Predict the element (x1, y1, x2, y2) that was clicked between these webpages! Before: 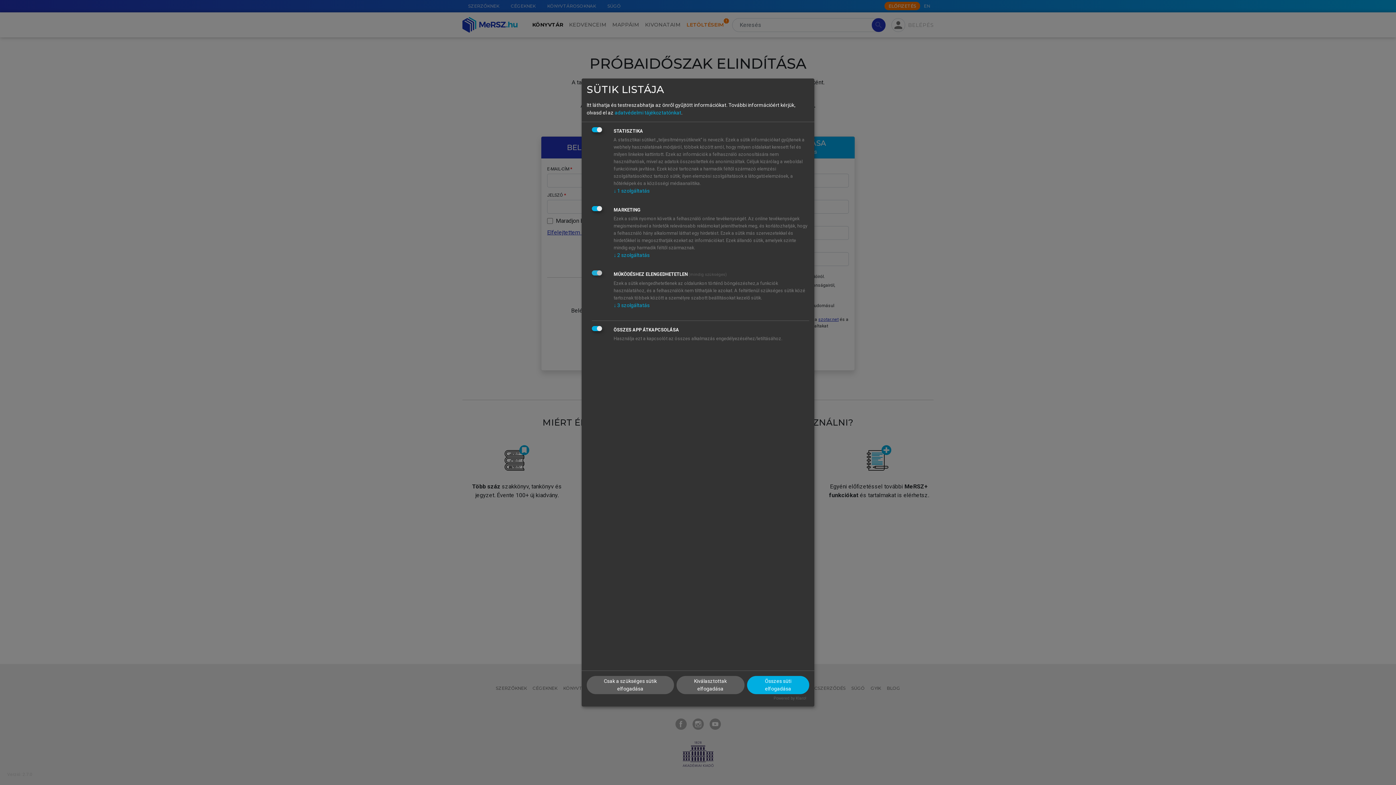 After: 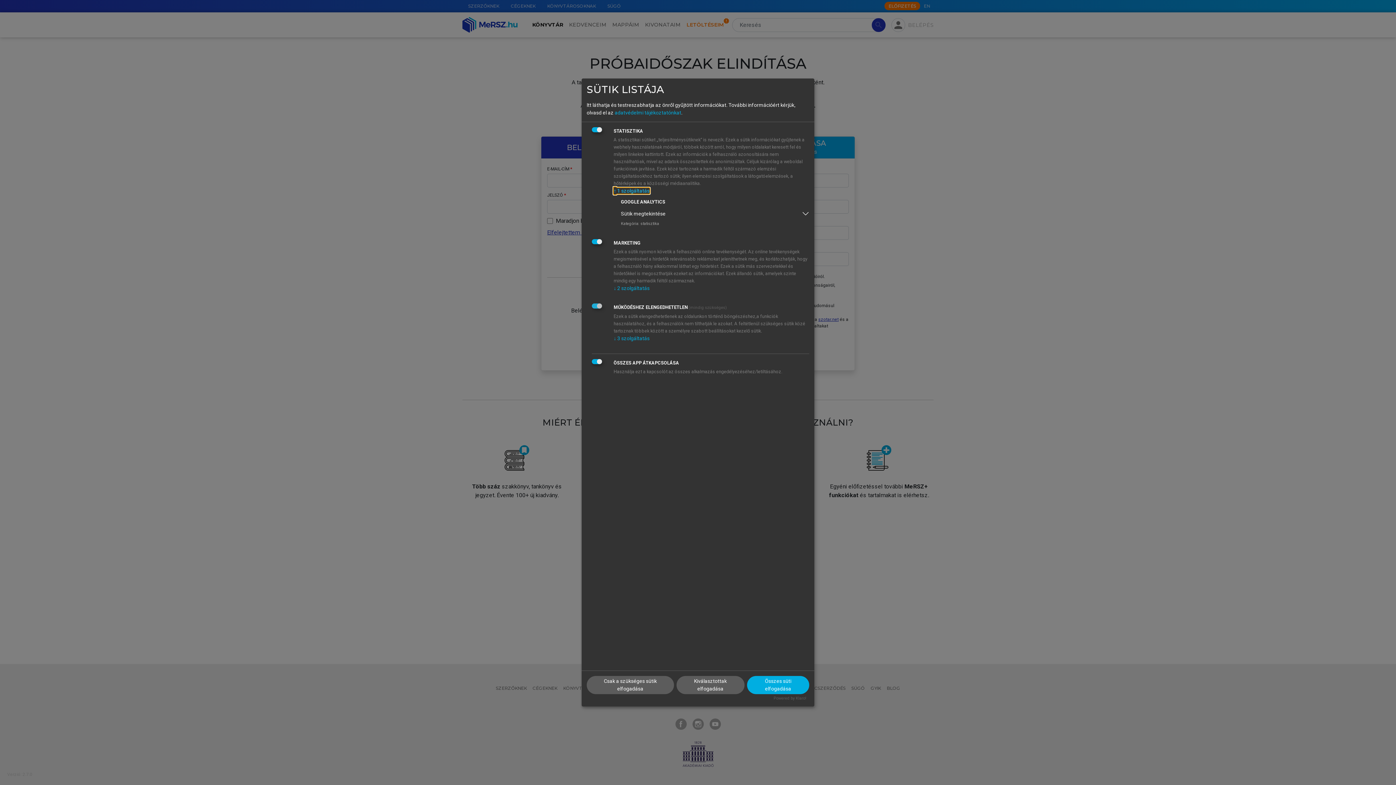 Action: bbox: (613, 188, 649, 193) label: ↓ 1 szolgáltatás